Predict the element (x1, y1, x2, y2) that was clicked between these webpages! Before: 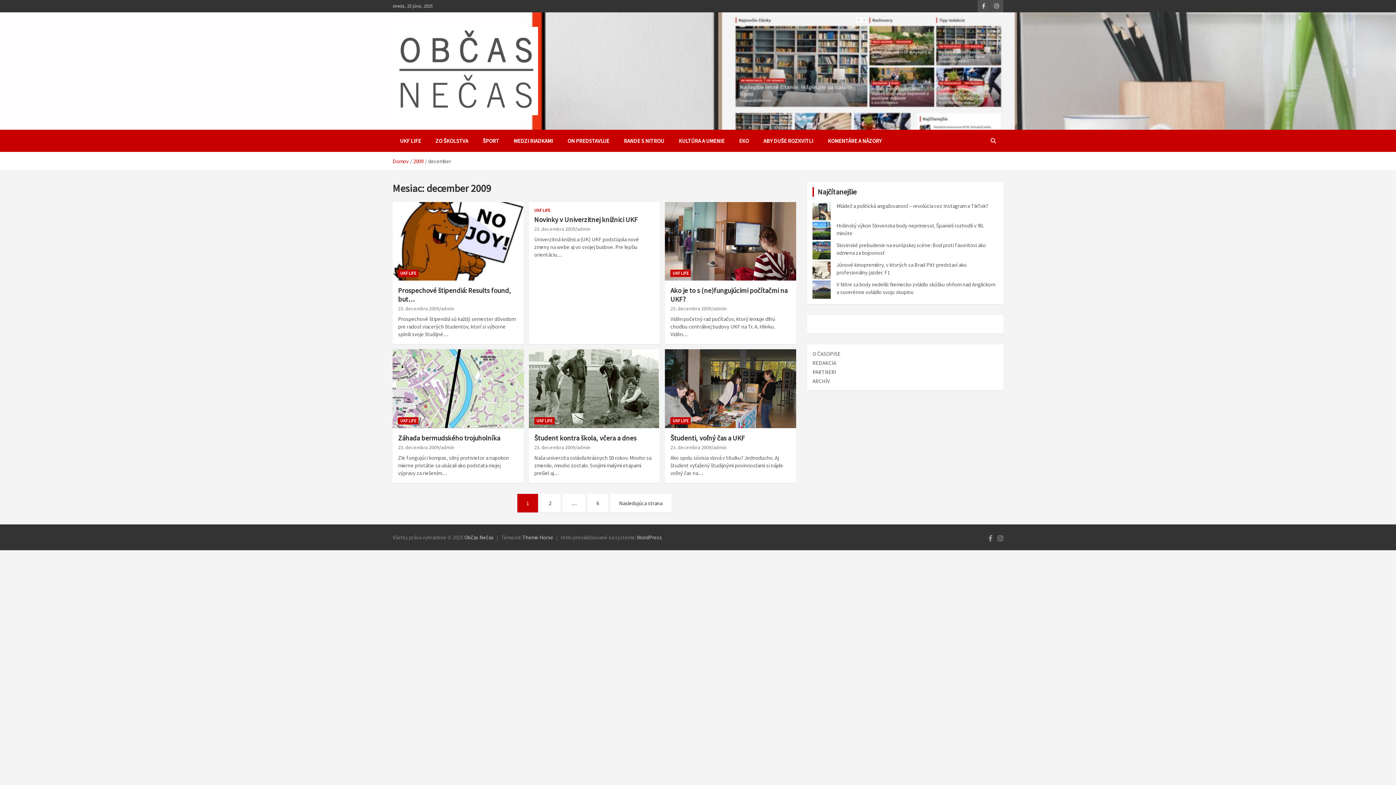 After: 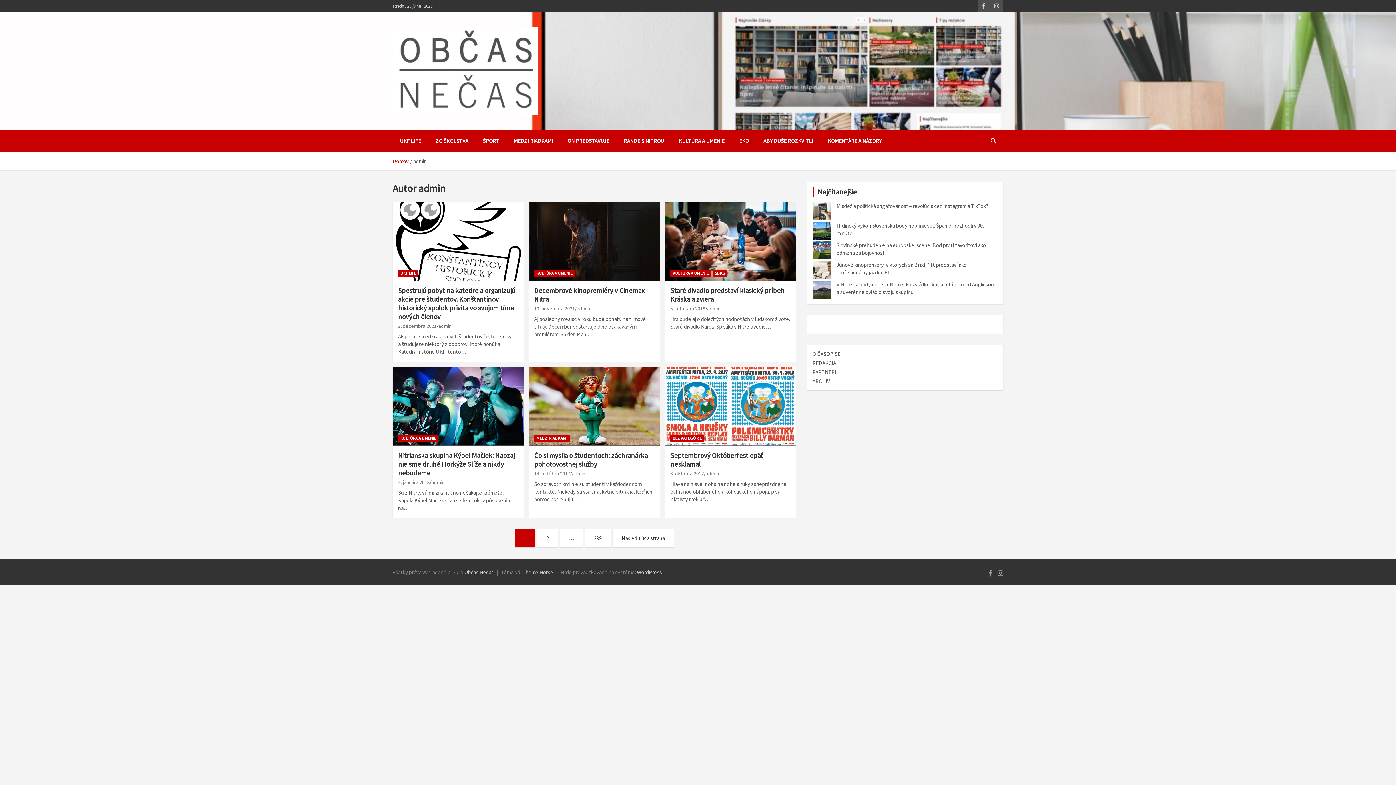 Action: bbox: (441, 305, 454, 312) label: admin